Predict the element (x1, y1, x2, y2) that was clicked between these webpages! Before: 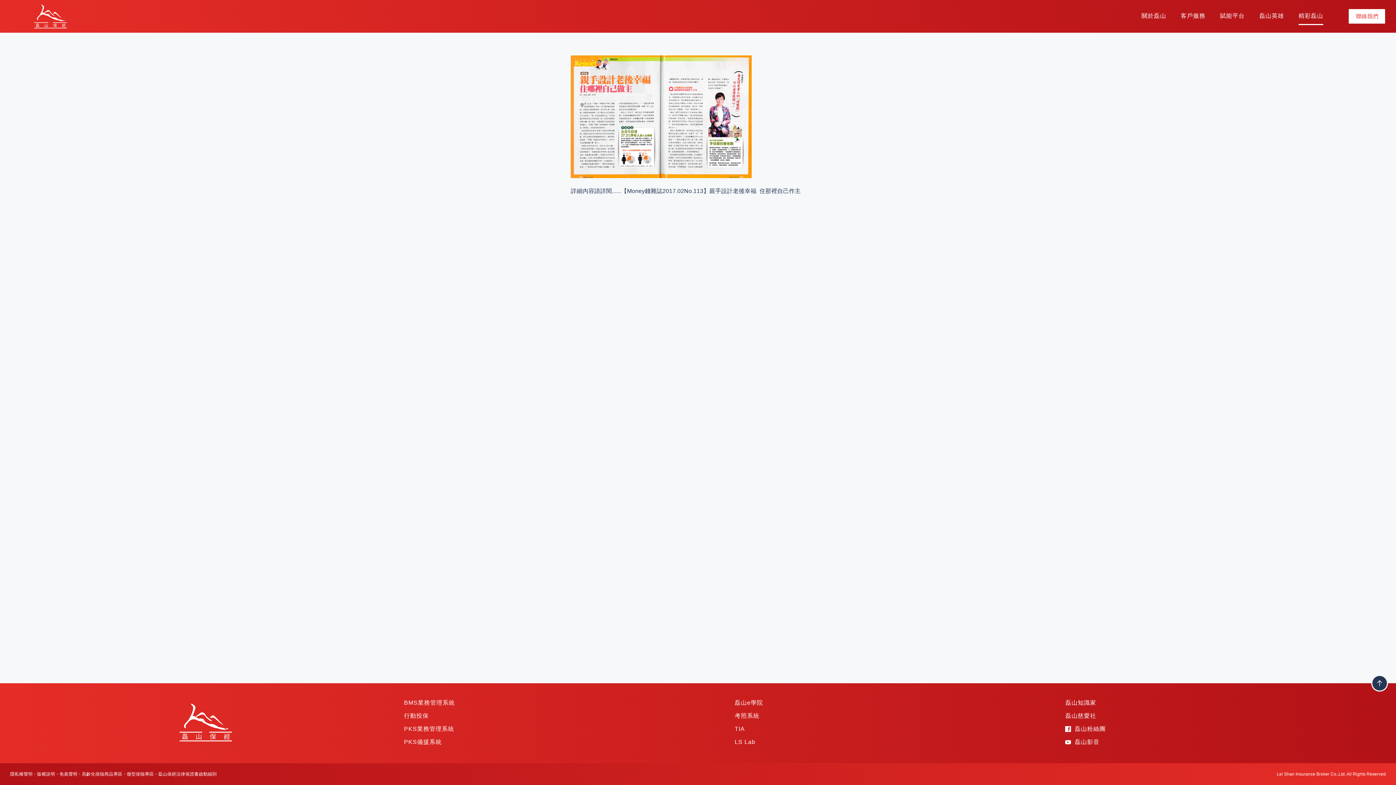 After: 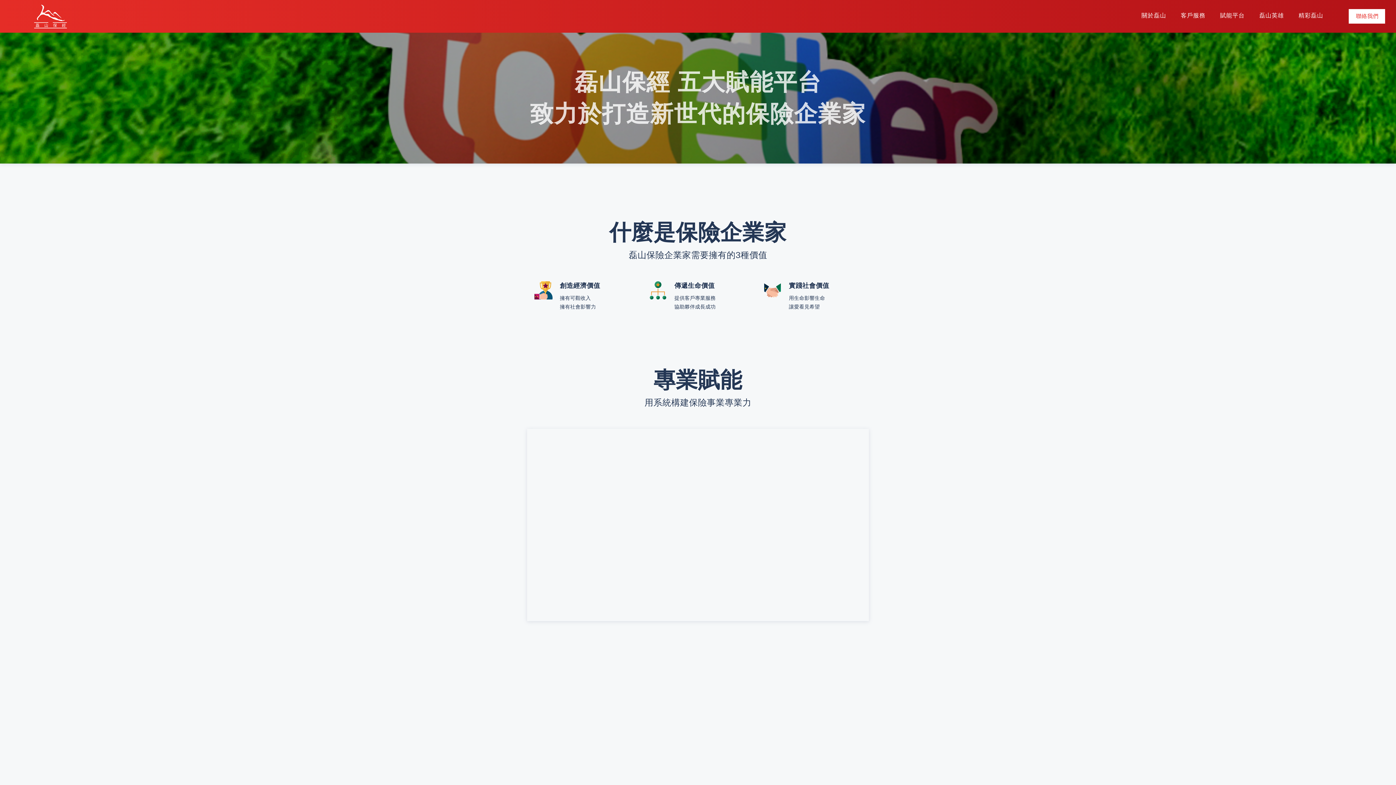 Action: label: 賦能平台 bbox: (1220, 12, 1245, 22)